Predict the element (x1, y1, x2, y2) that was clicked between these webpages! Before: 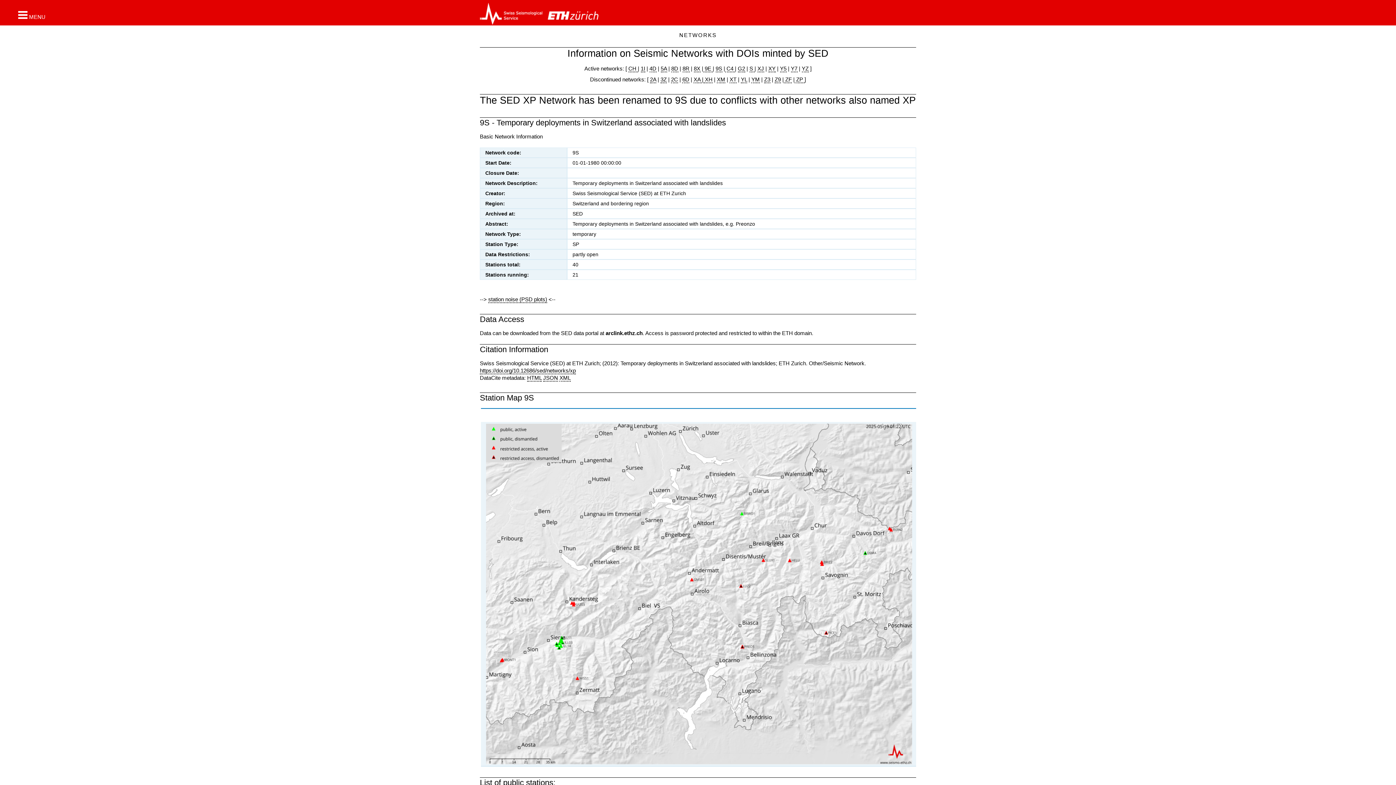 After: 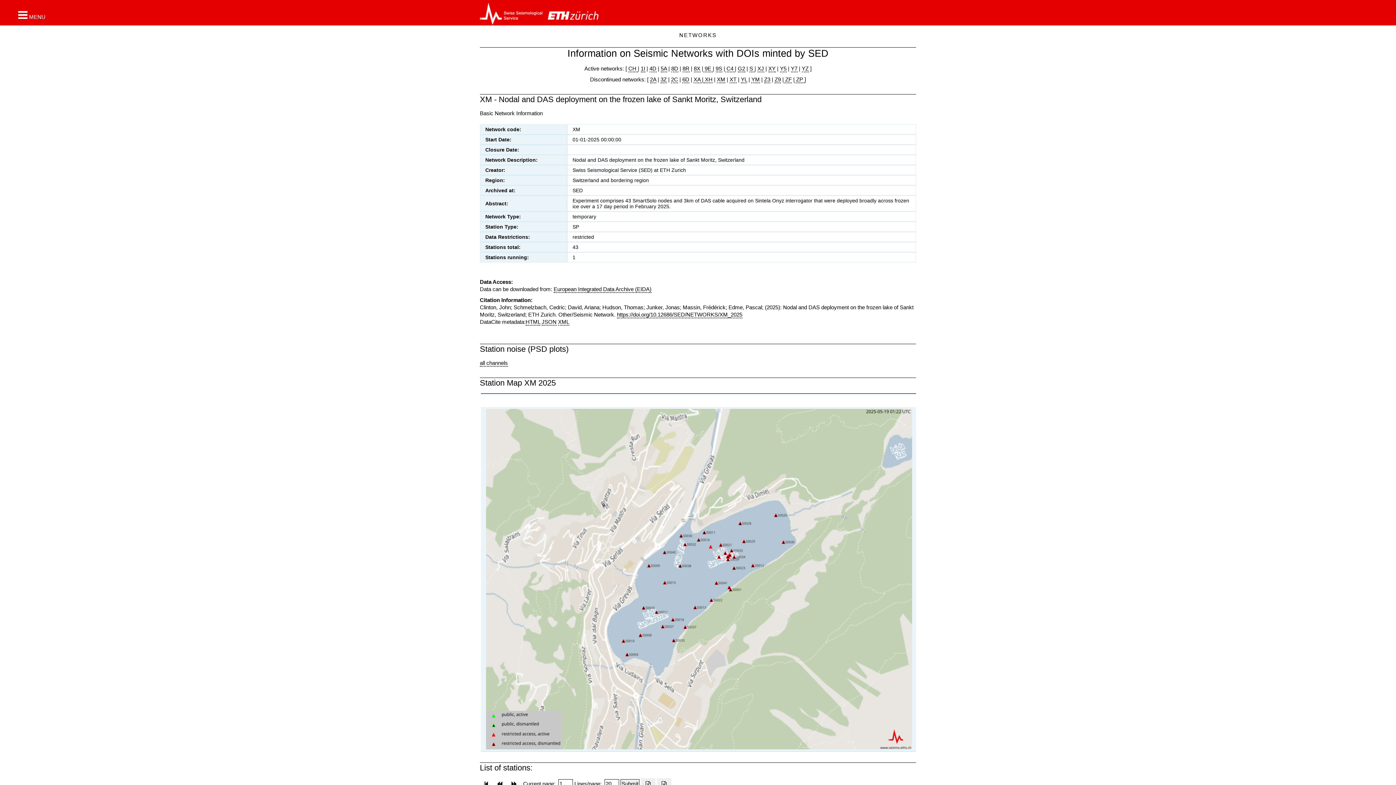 Action: label: XM bbox: (717, 76, 725, 83)